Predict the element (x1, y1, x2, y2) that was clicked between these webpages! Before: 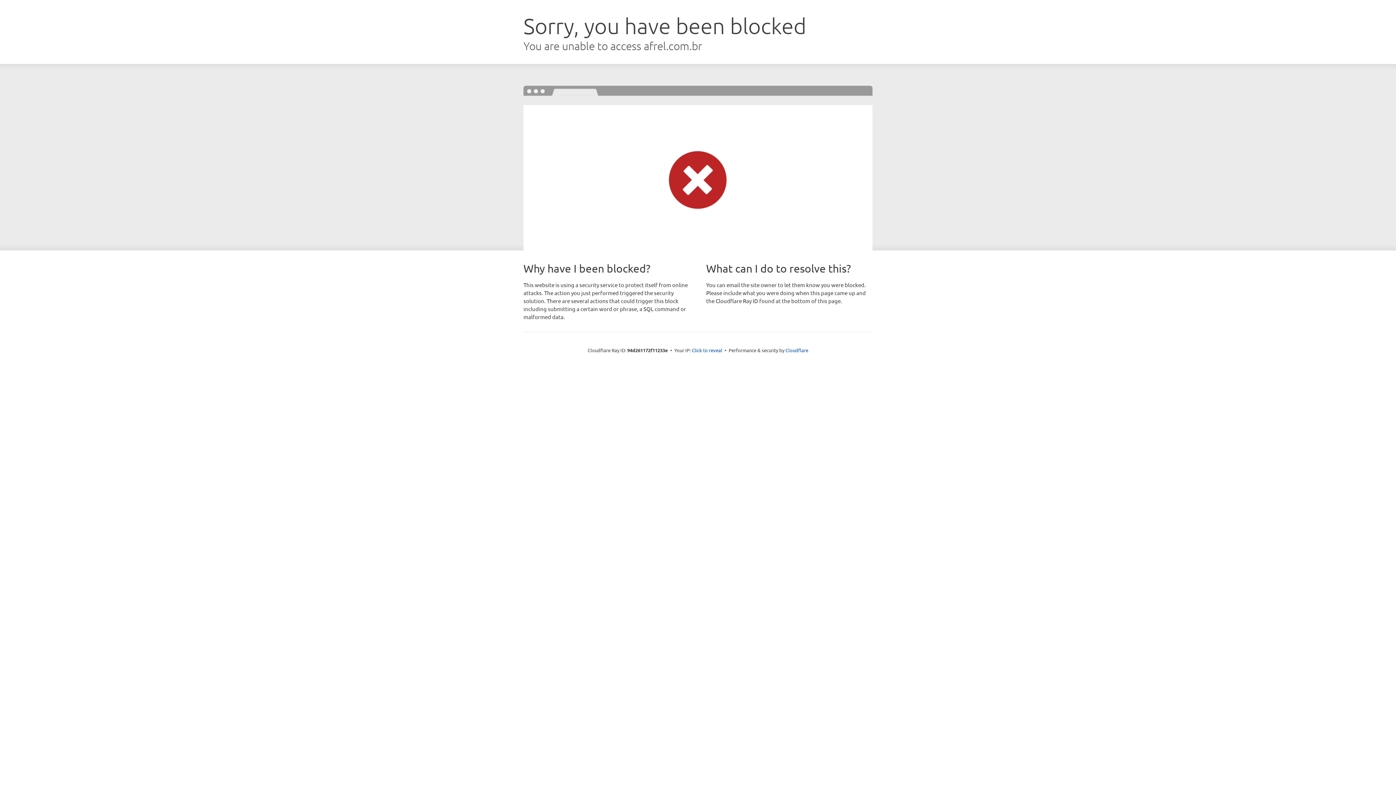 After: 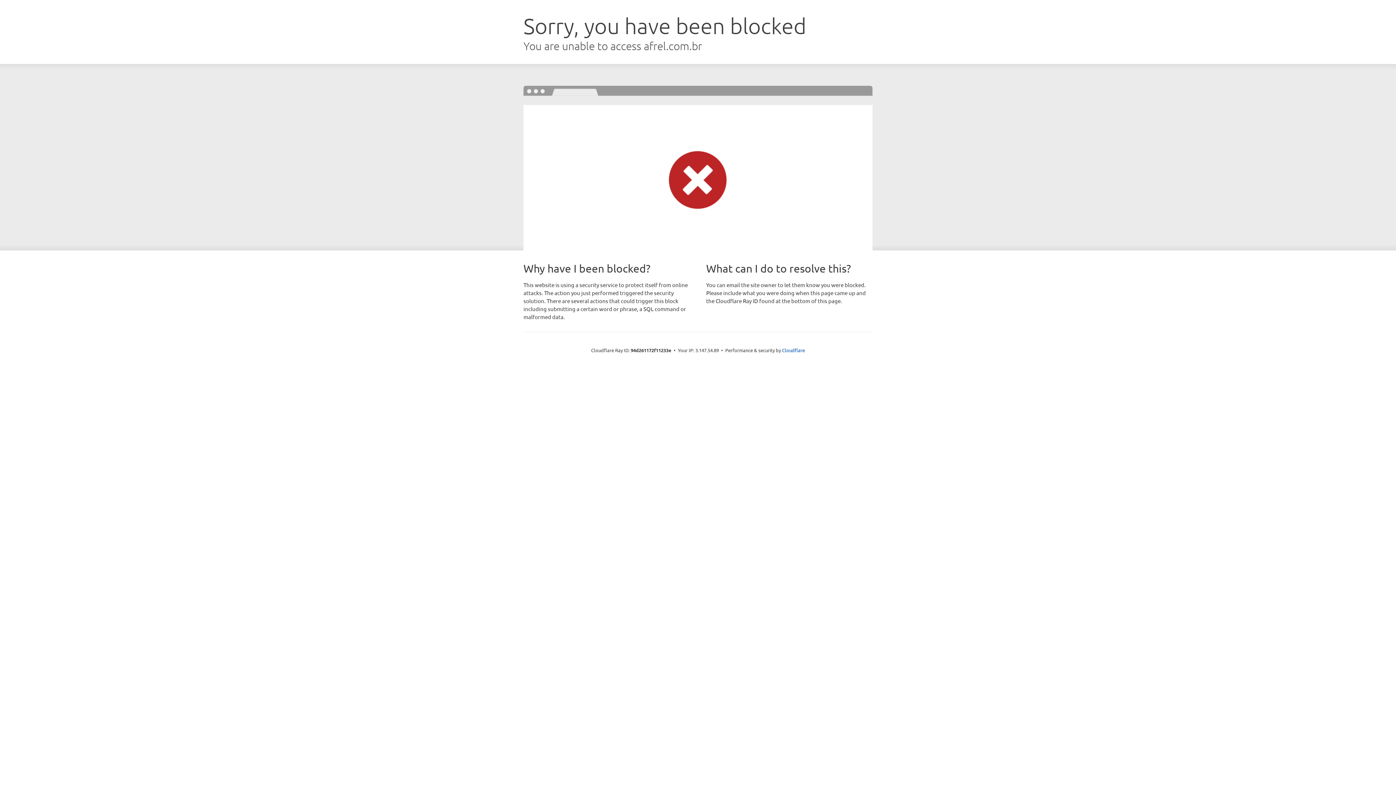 Action: label: Click to reveal bbox: (692, 346, 722, 353)